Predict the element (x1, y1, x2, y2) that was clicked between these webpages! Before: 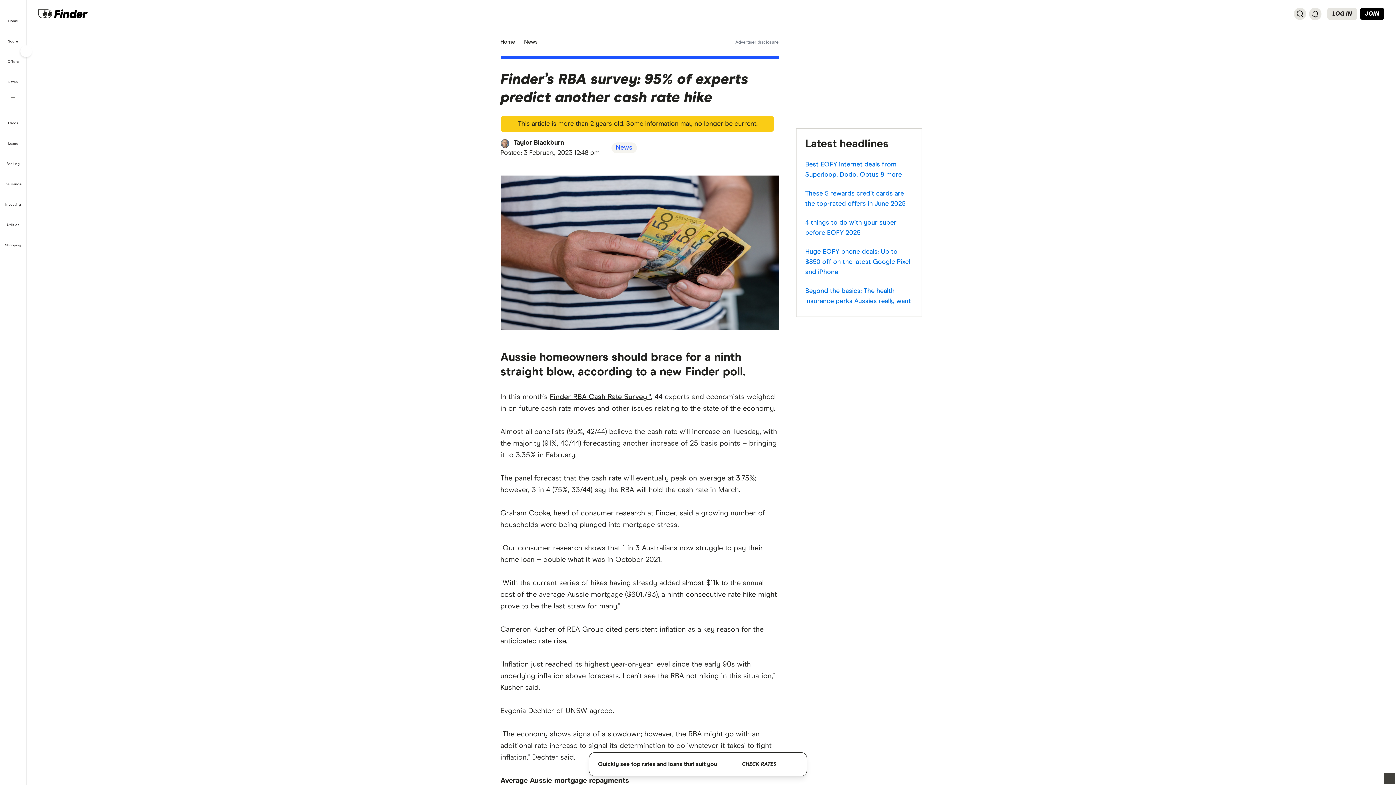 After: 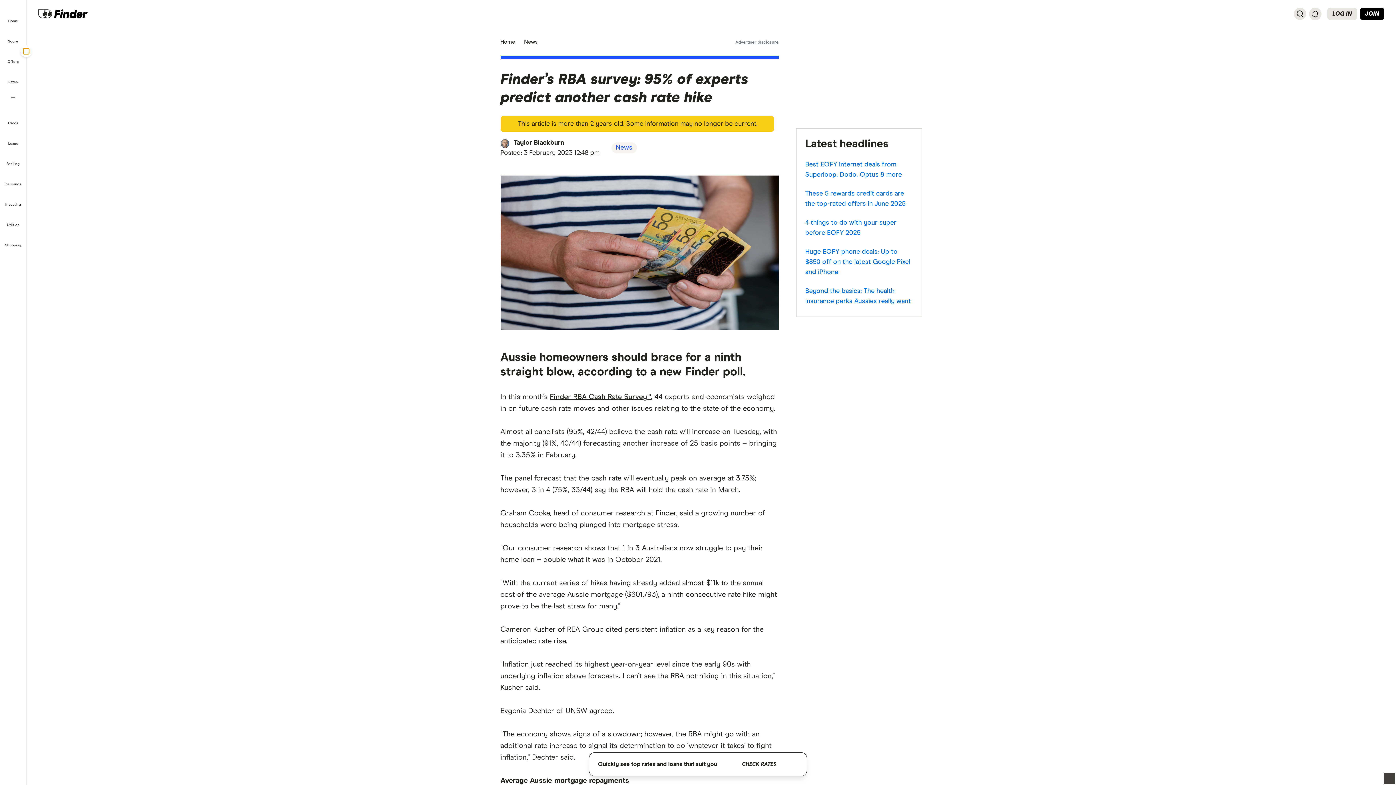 Action: label: Toggle Sidebar bbox: (20, 45, 32, 57)